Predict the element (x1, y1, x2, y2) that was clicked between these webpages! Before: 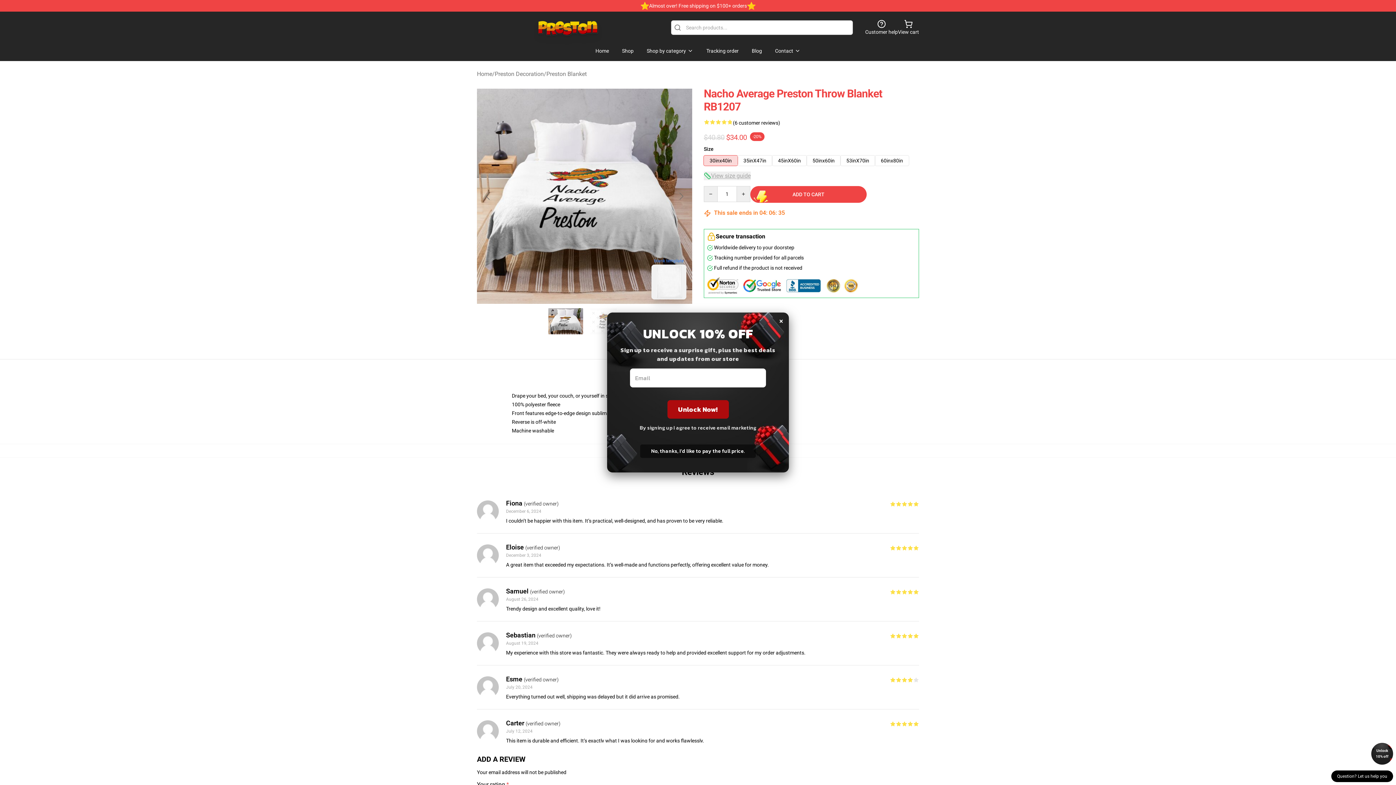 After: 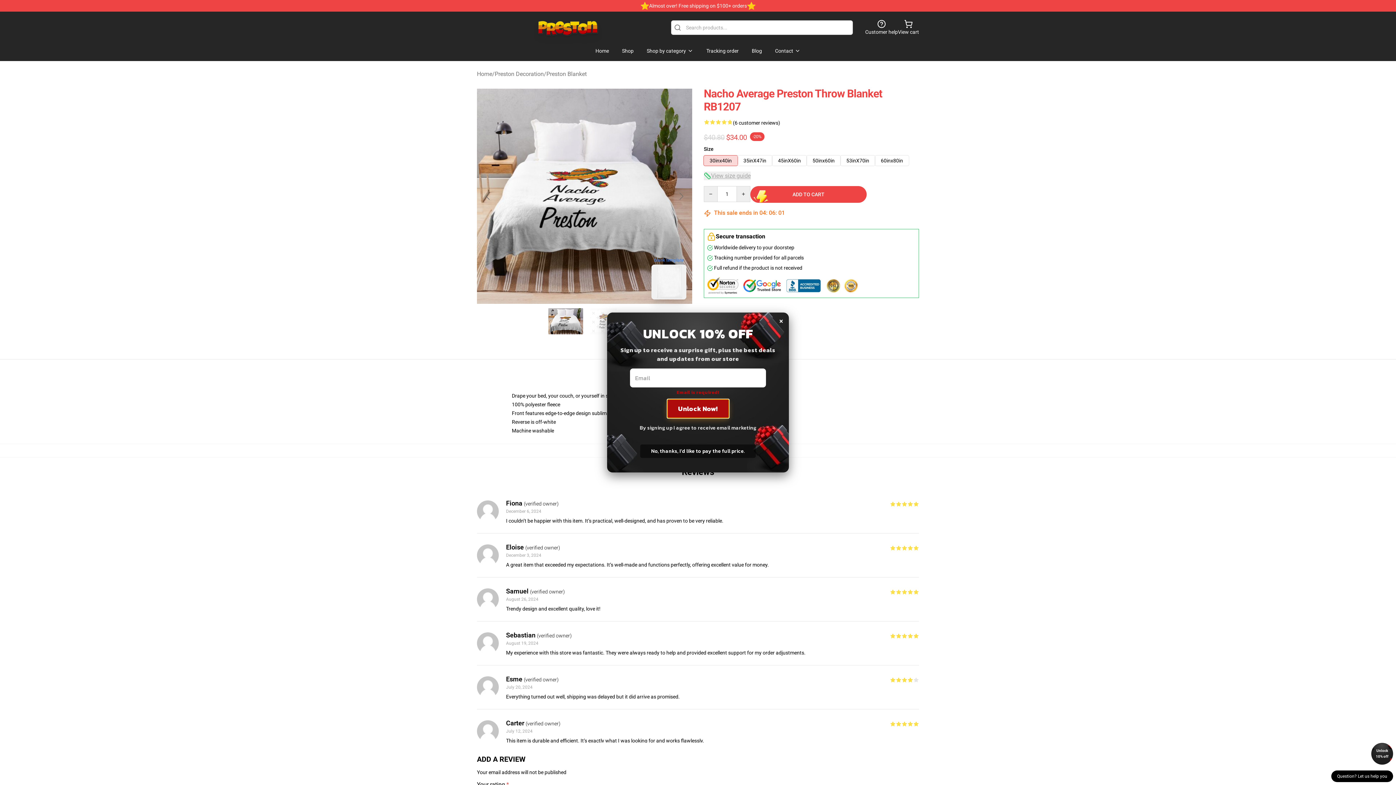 Action: label: Unlock Now! bbox: (667, 400, 728, 418)